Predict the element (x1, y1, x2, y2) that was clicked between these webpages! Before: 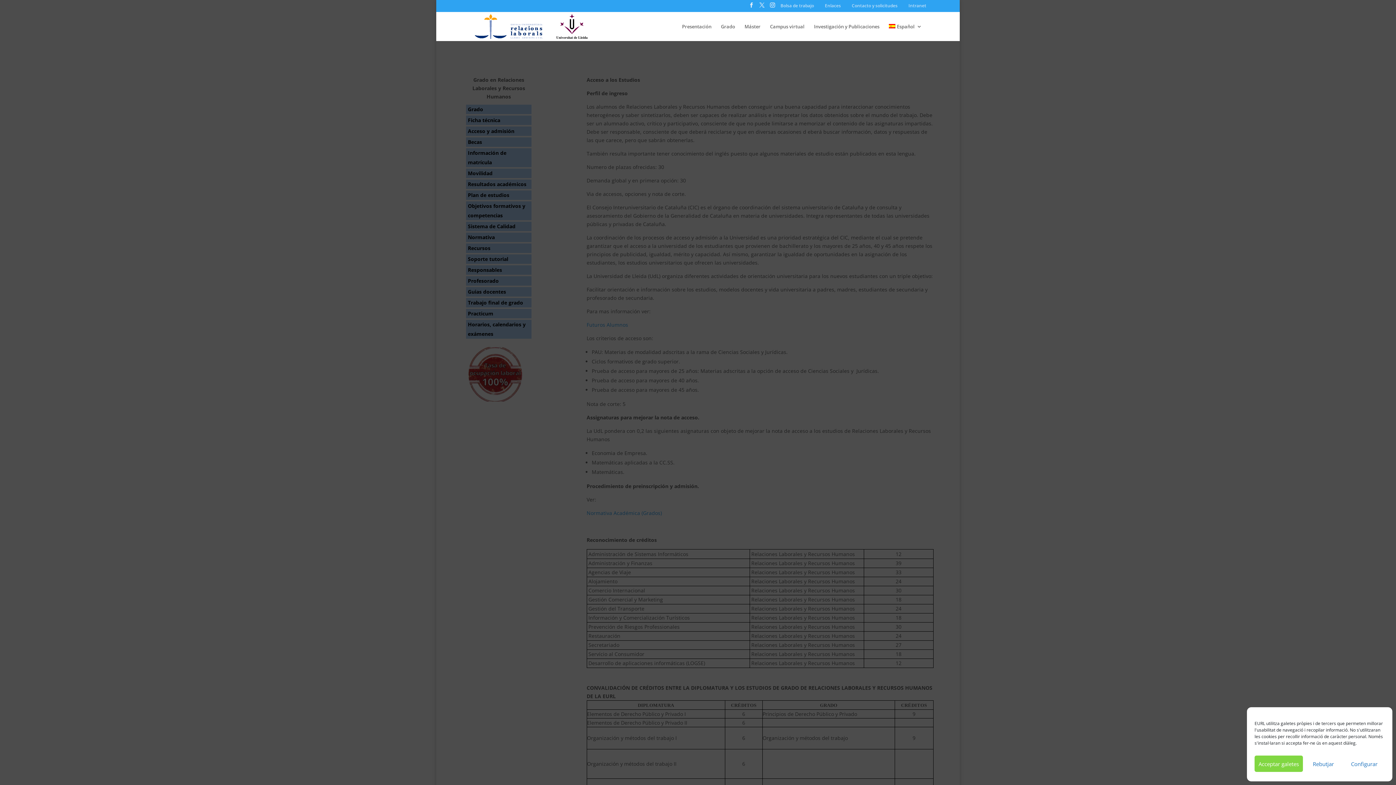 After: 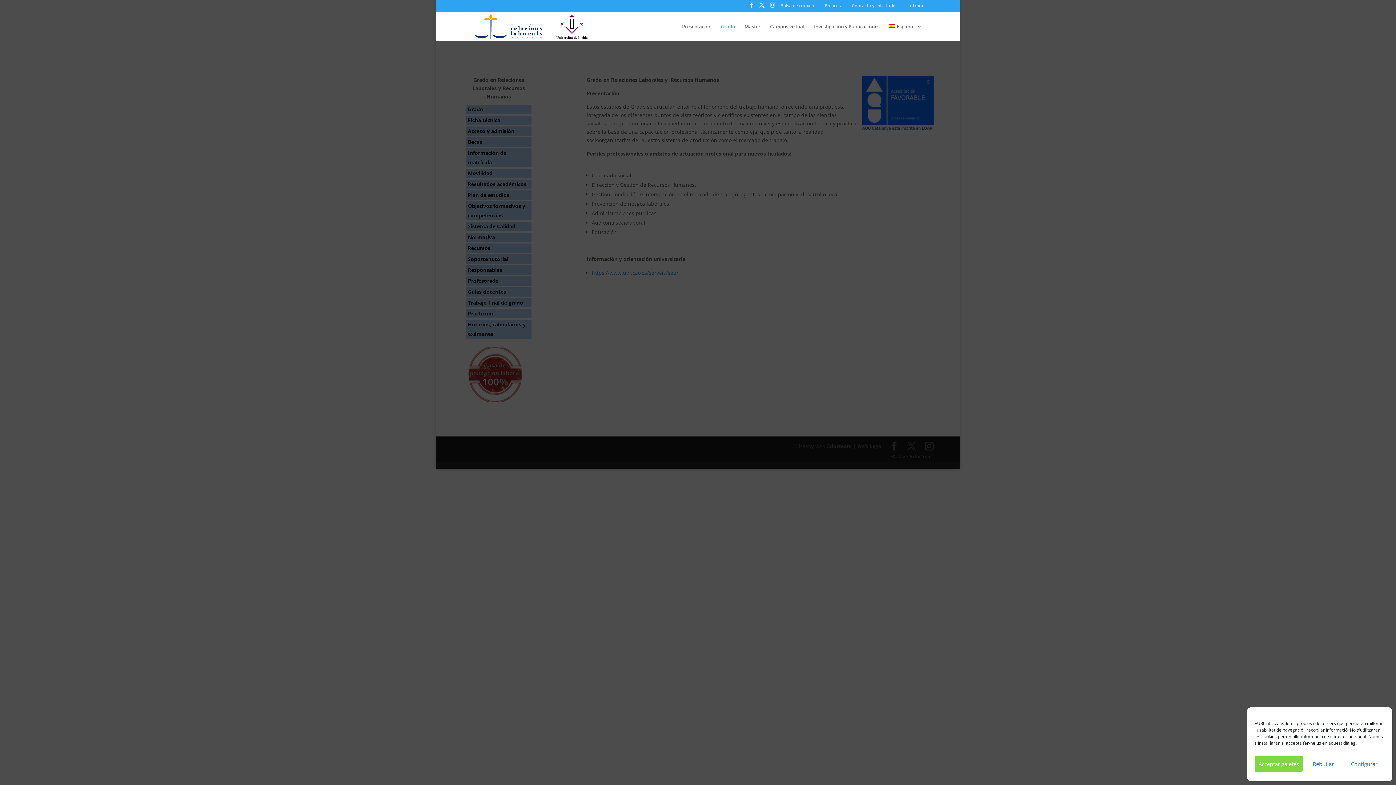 Action: bbox: (721, 23, 735, 40) label: Grado